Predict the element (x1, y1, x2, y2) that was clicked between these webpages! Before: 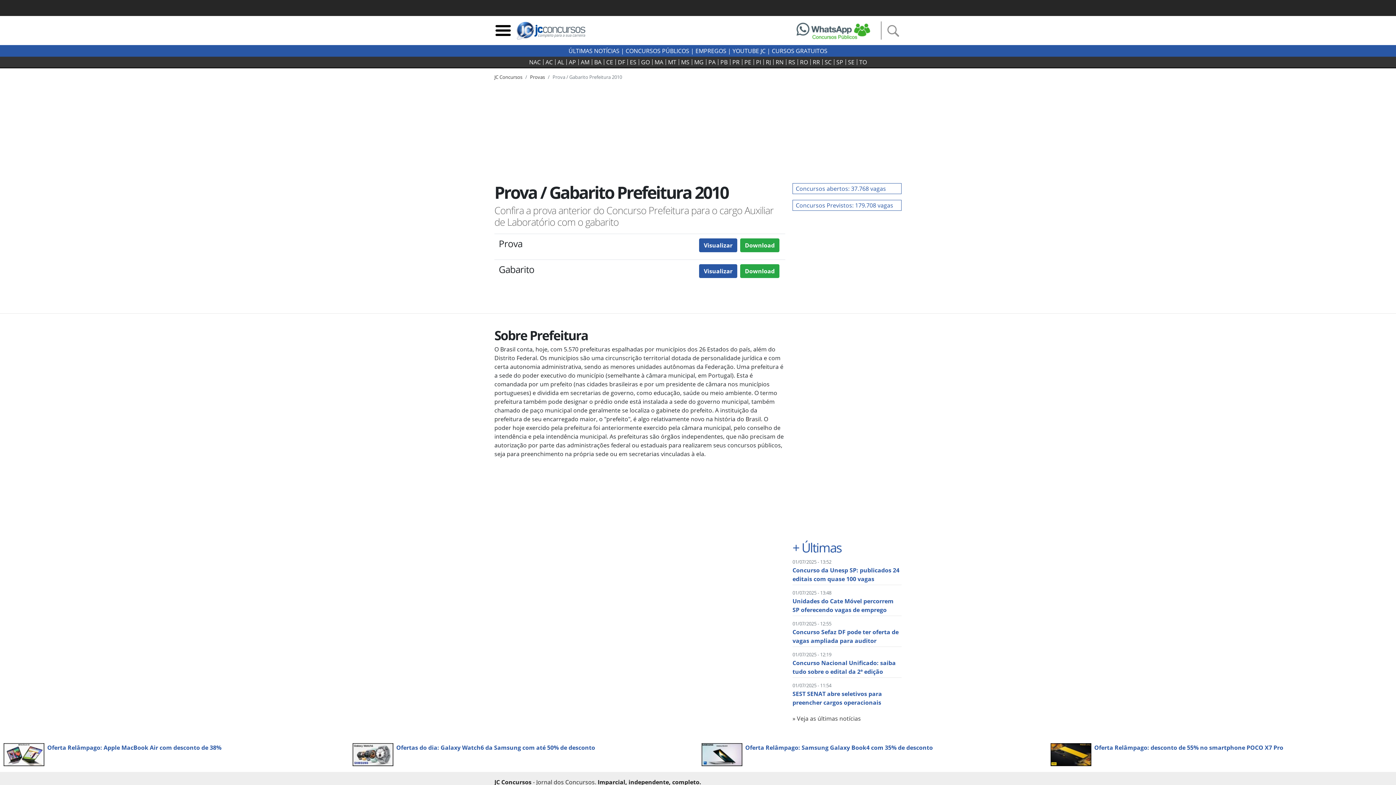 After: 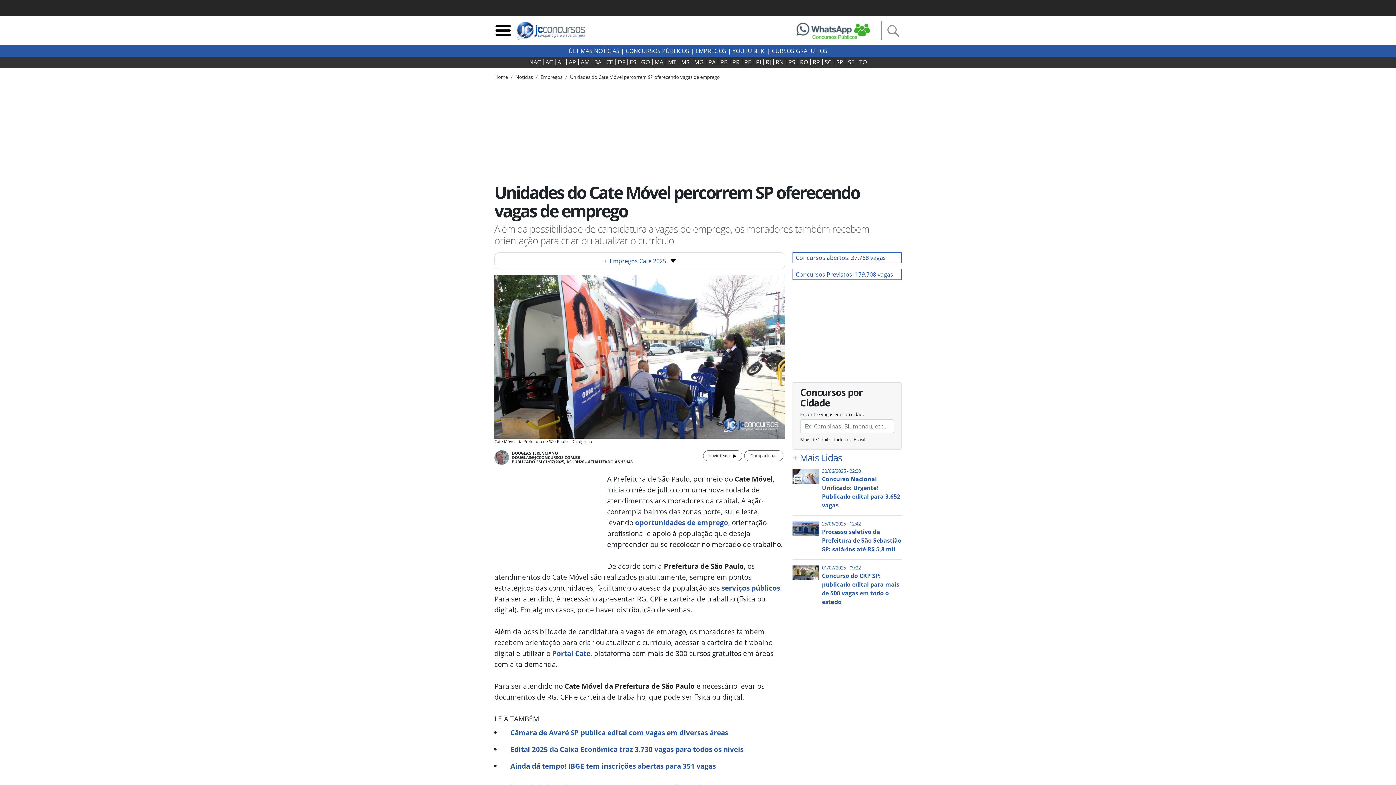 Action: bbox: (792, 588, 893, 614) label: 01/07/2025 - 13:48
Unidades do Cate Móvel percorrem SP oferecendo vagas de emprego